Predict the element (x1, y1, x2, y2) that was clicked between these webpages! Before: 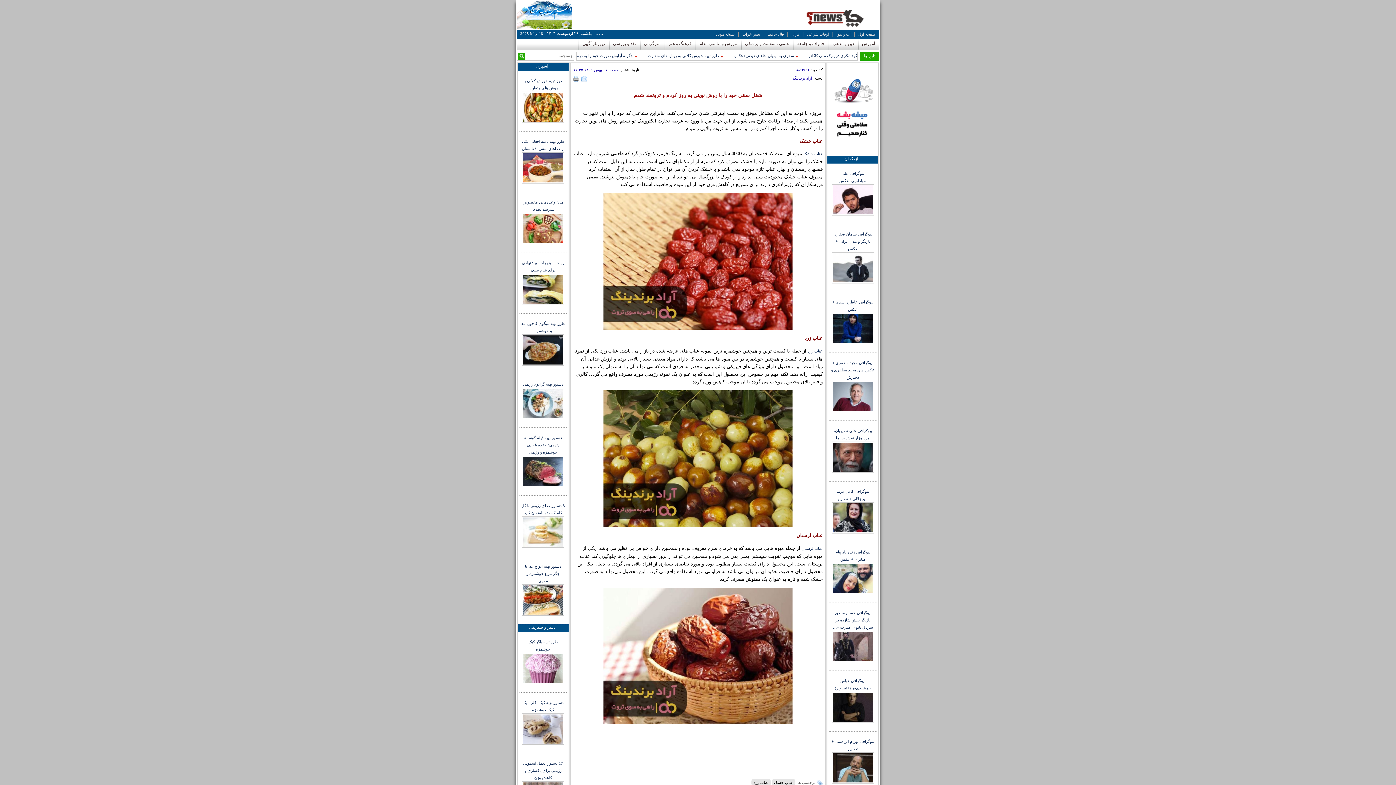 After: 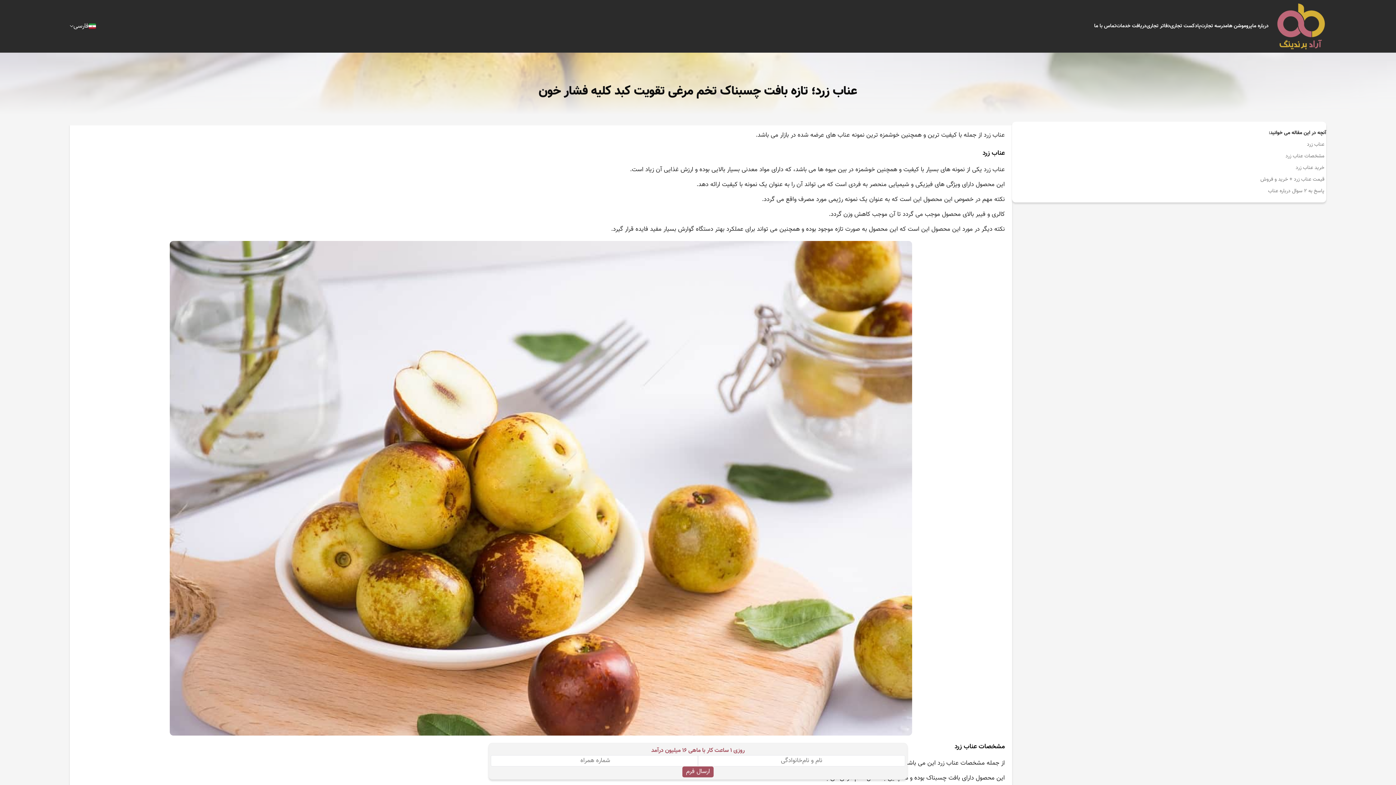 Action: label: عناب زرد bbox: (808, 349, 822, 353)